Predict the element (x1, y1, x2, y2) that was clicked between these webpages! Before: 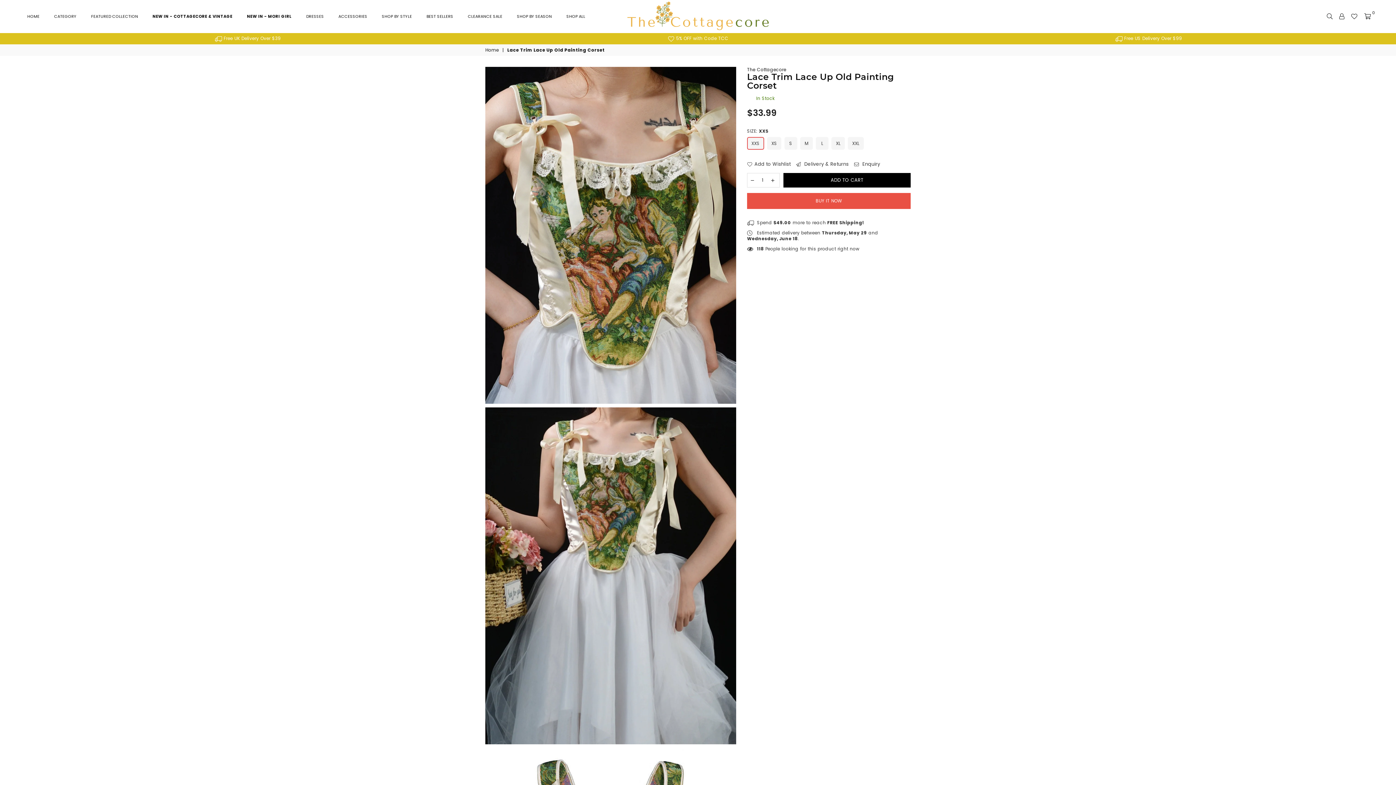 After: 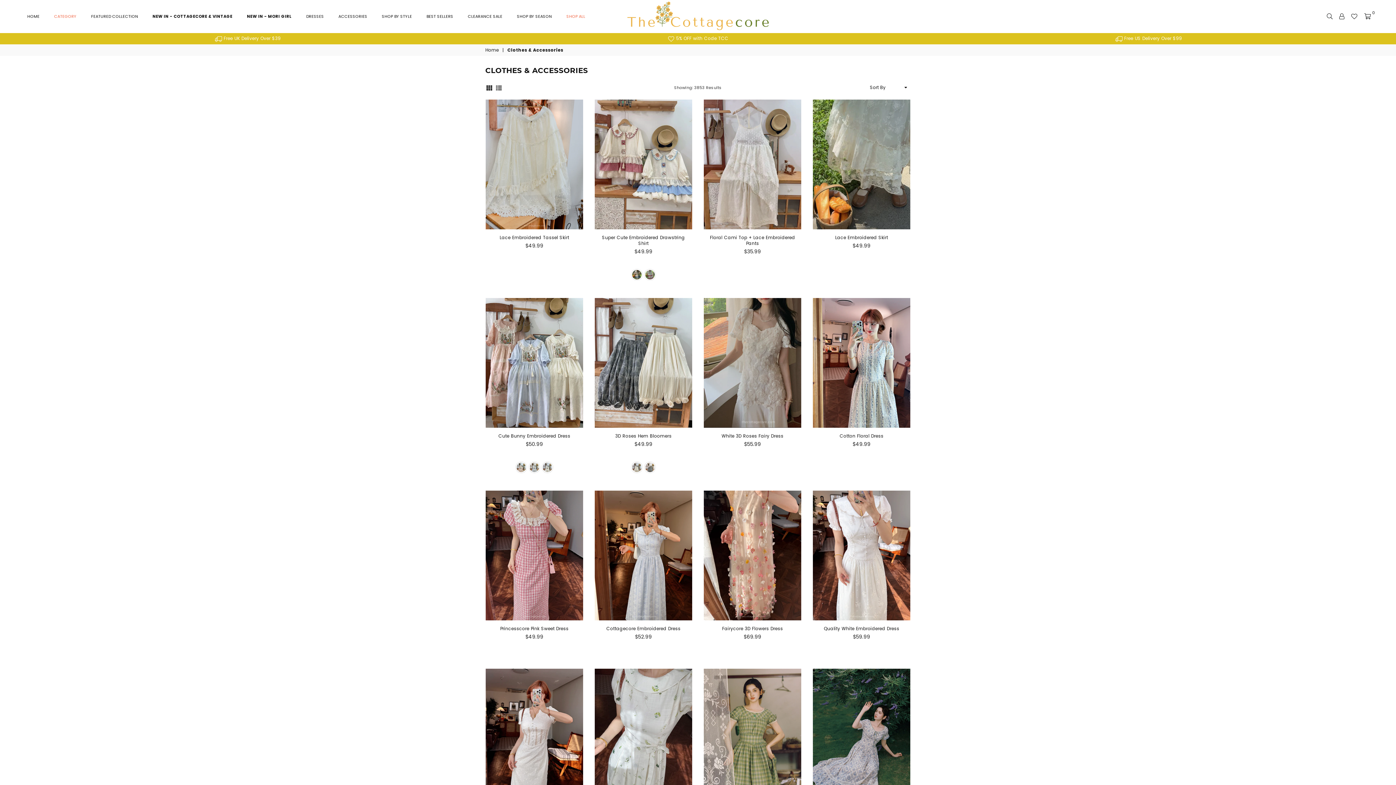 Action: label: CATEGORY bbox: (48, 9, 82, 23)